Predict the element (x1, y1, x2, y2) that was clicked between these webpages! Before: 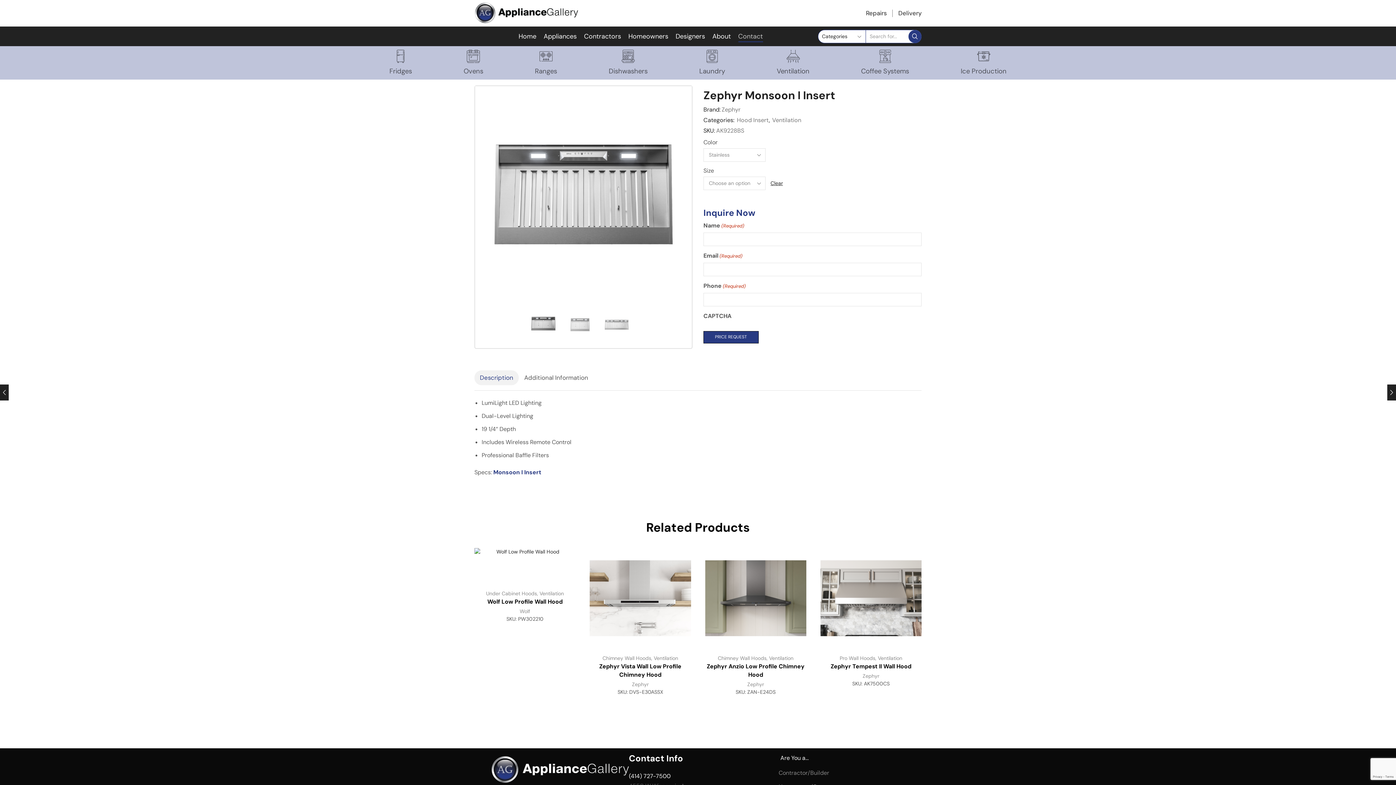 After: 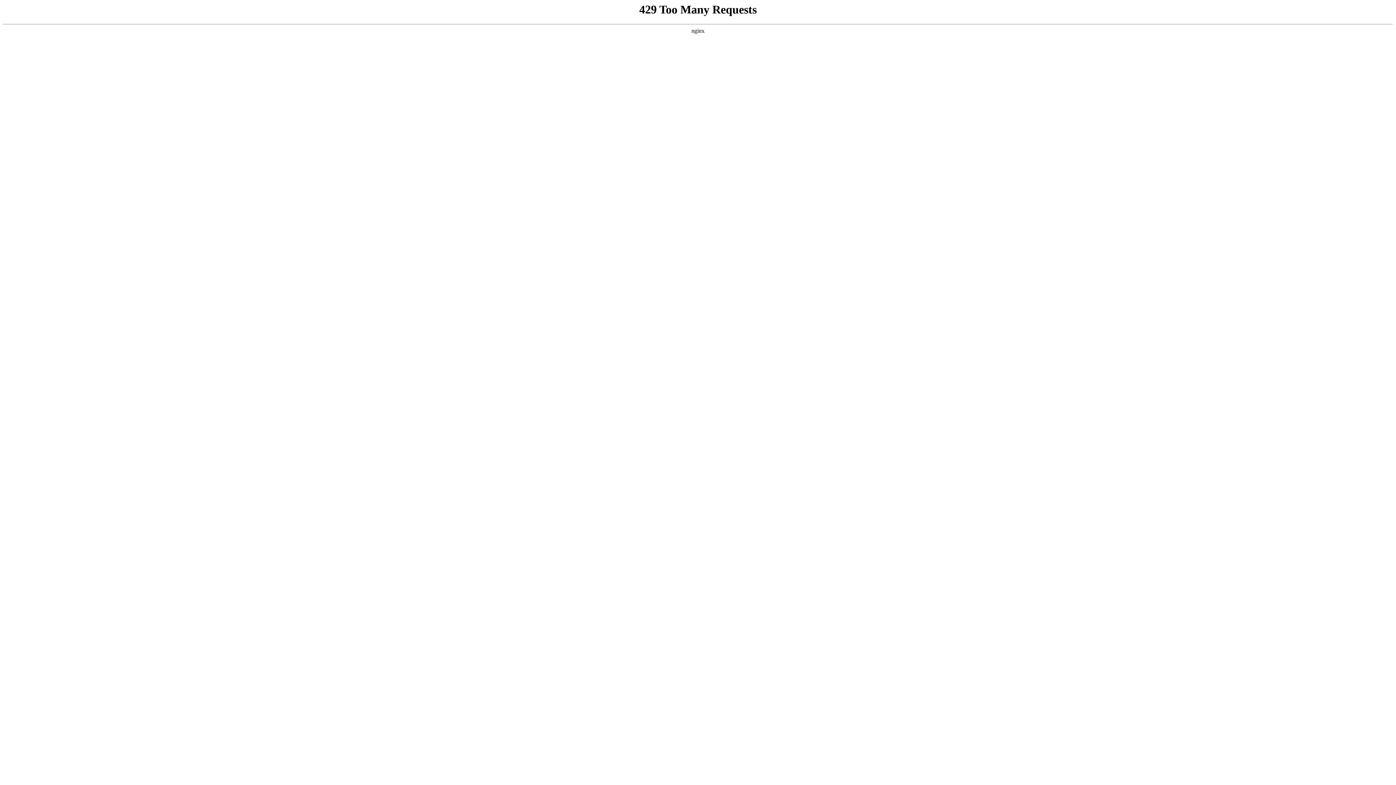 Action: bbox: (747, 681, 764, 687) label: Zephyr